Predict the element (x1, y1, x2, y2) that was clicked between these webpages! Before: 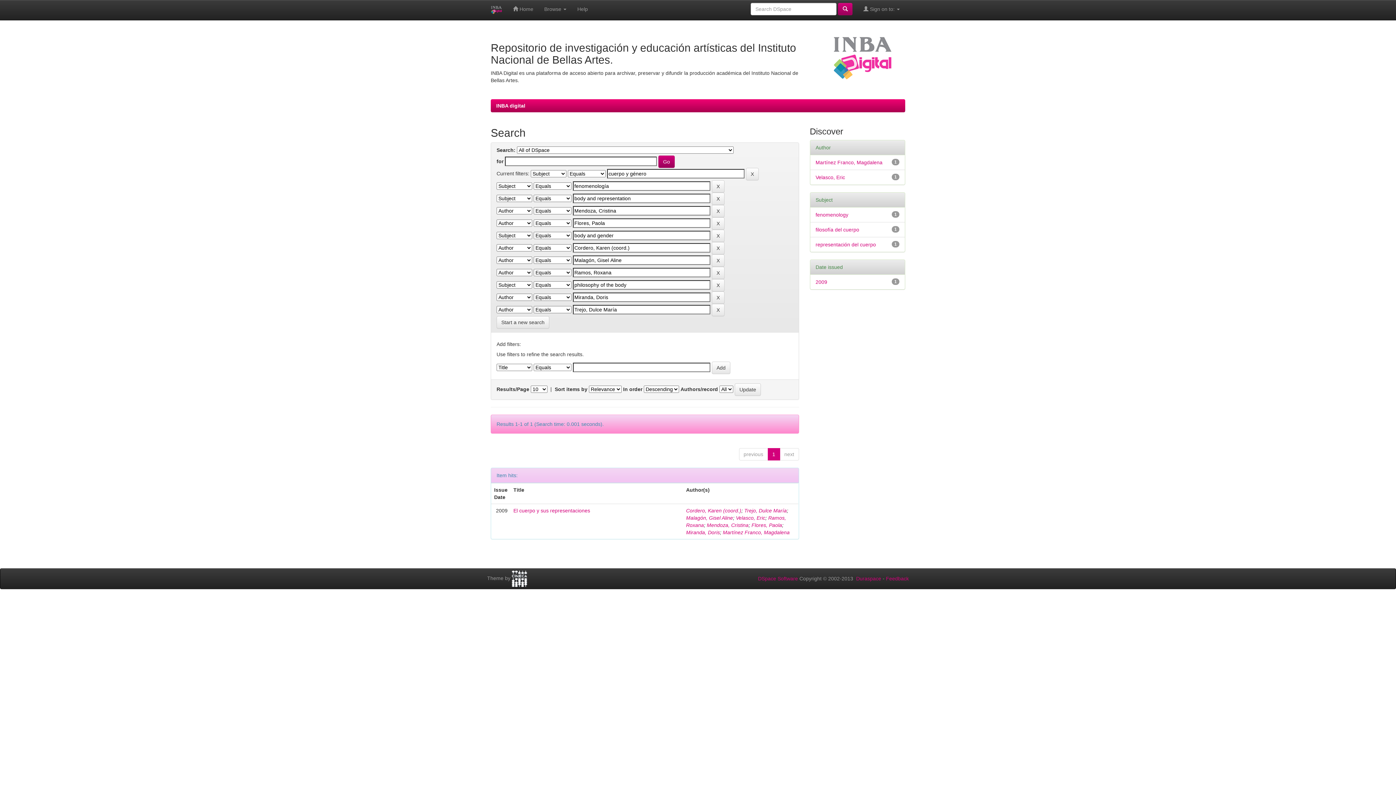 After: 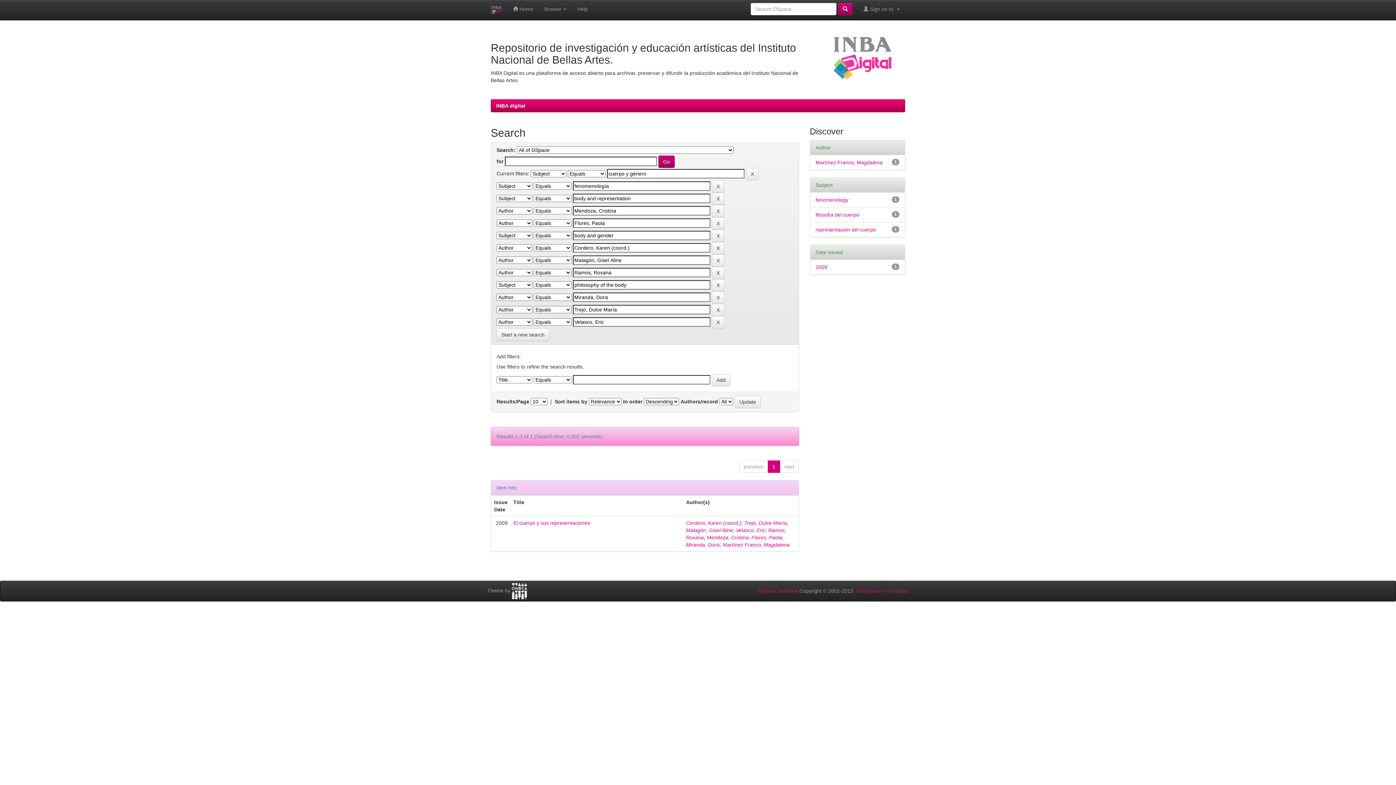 Action: label: Velasco, Eric bbox: (815, 174, 845, 180)